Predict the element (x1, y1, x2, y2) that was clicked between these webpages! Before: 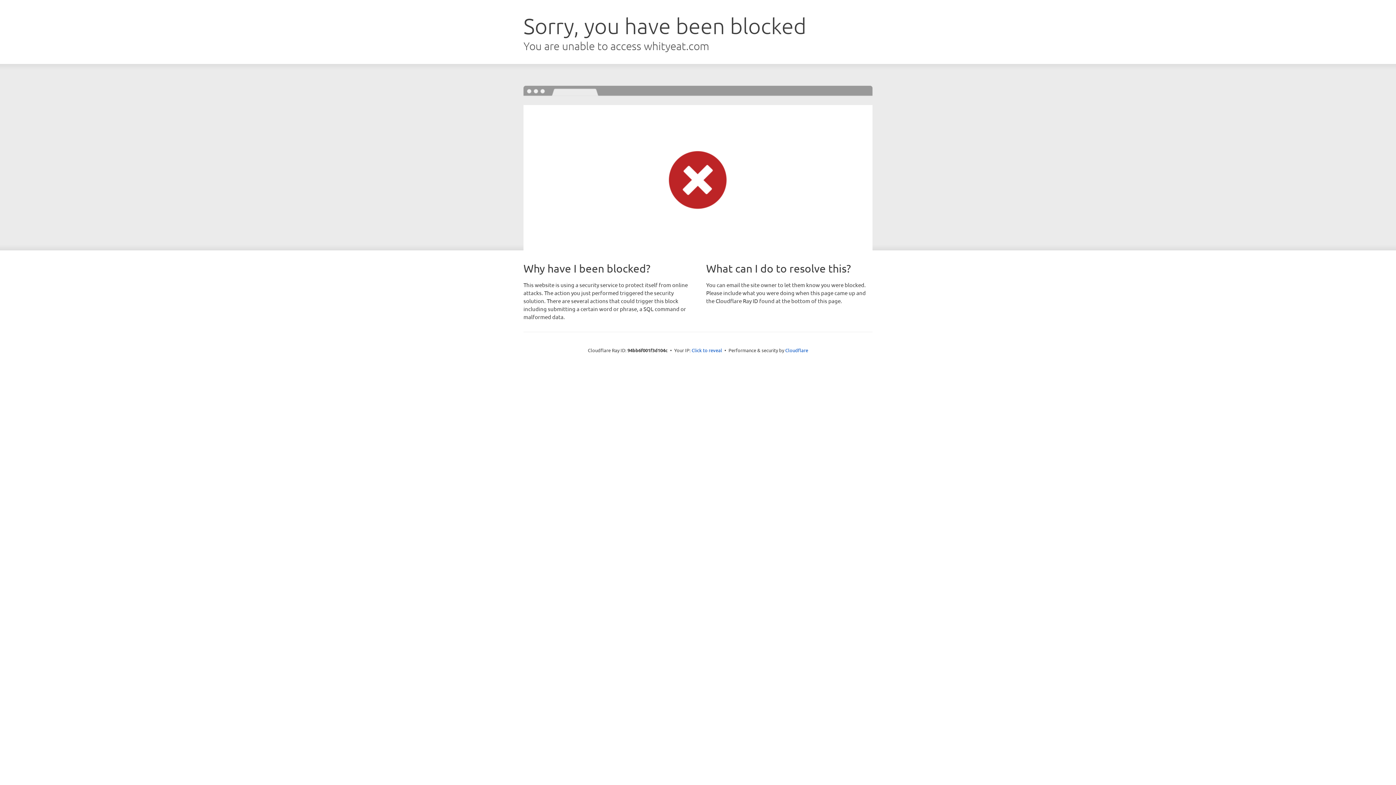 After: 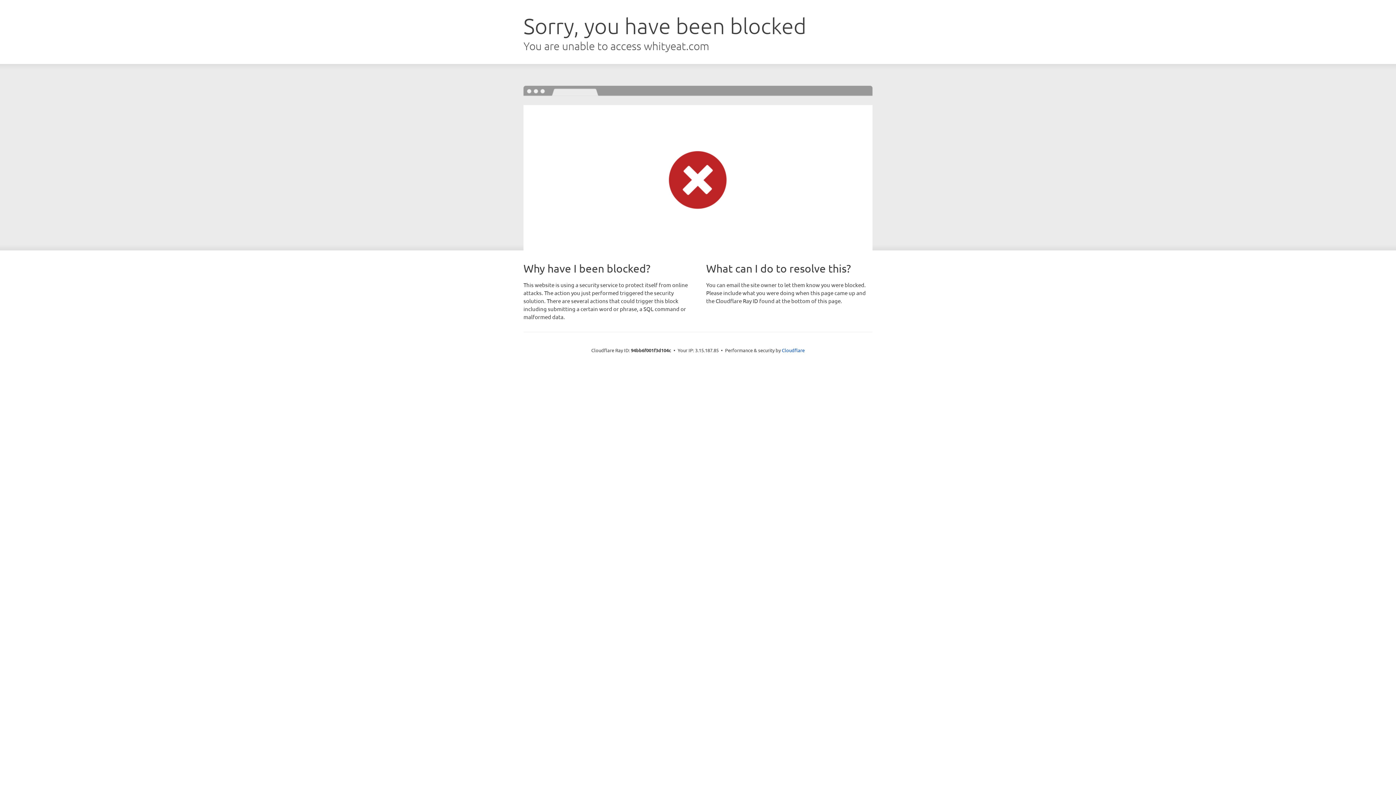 Action: label: Click to reveal bbox: (691, 346, 722, 353)